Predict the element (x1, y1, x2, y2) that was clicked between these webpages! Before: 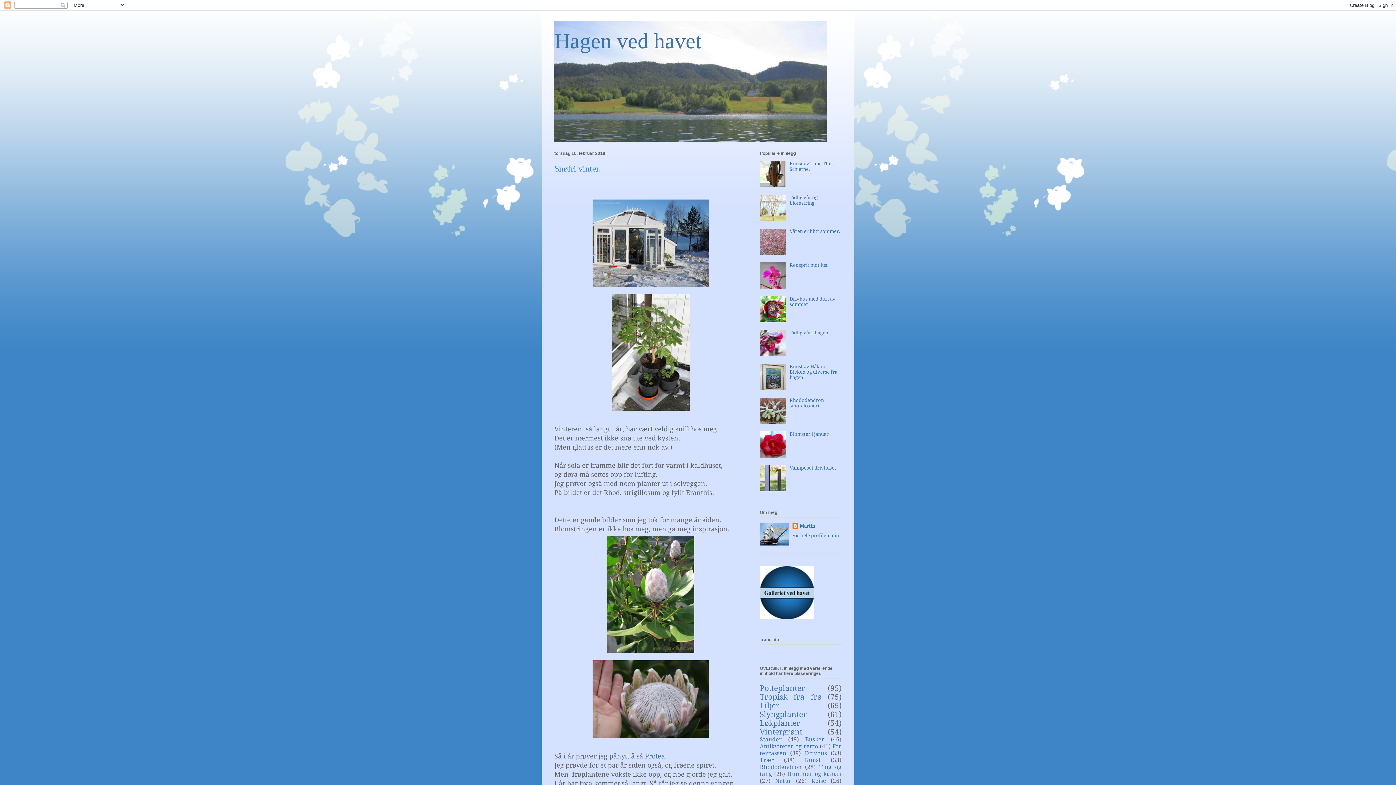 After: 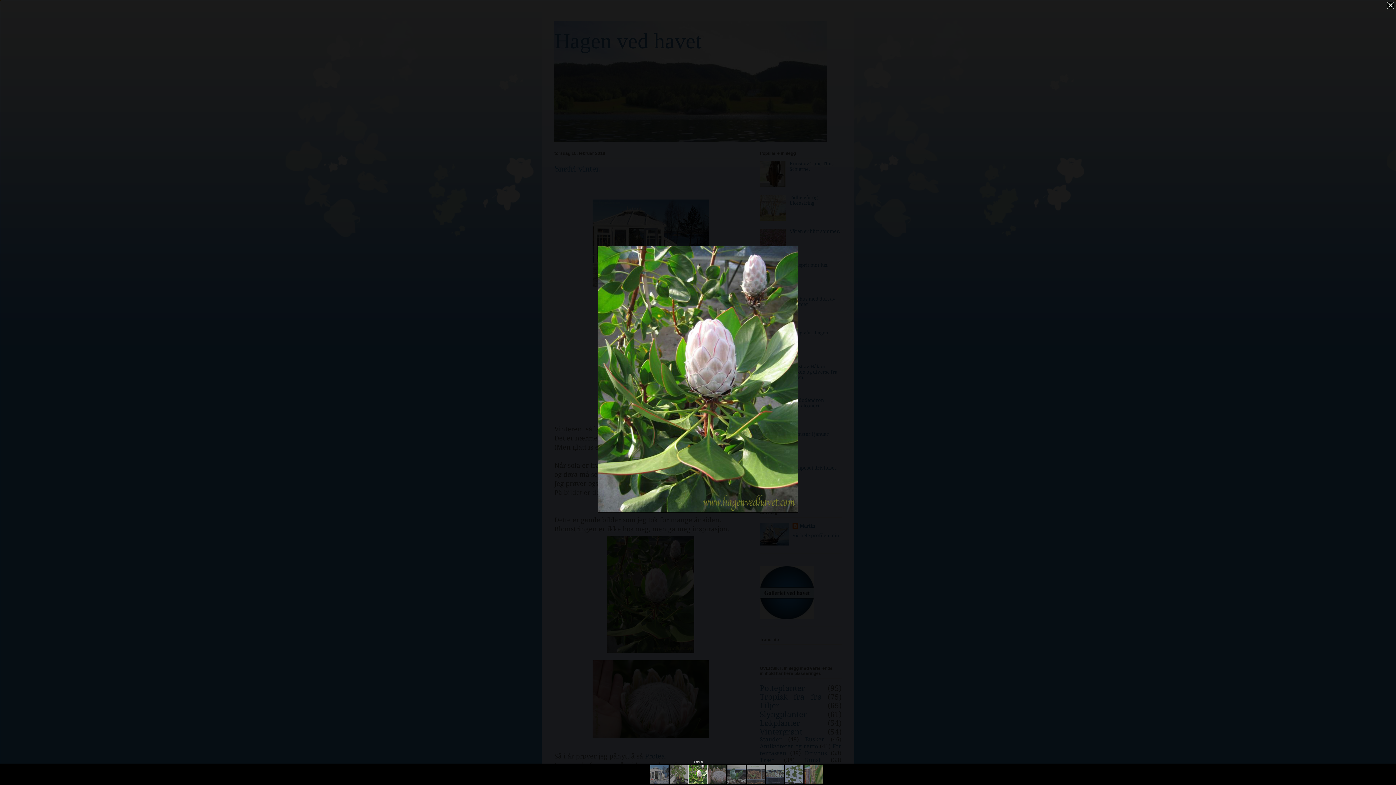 Action: bbox: (604, 651, 697, 656)